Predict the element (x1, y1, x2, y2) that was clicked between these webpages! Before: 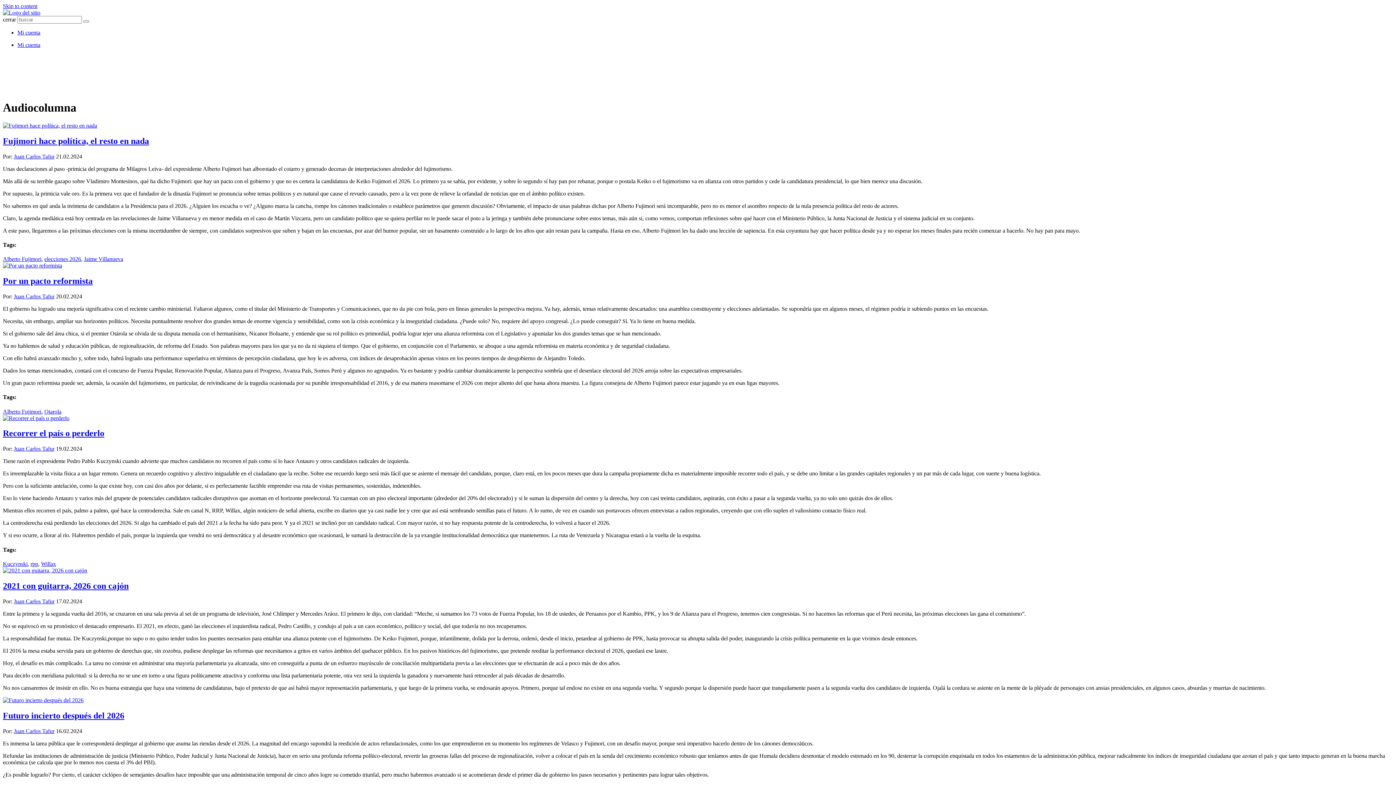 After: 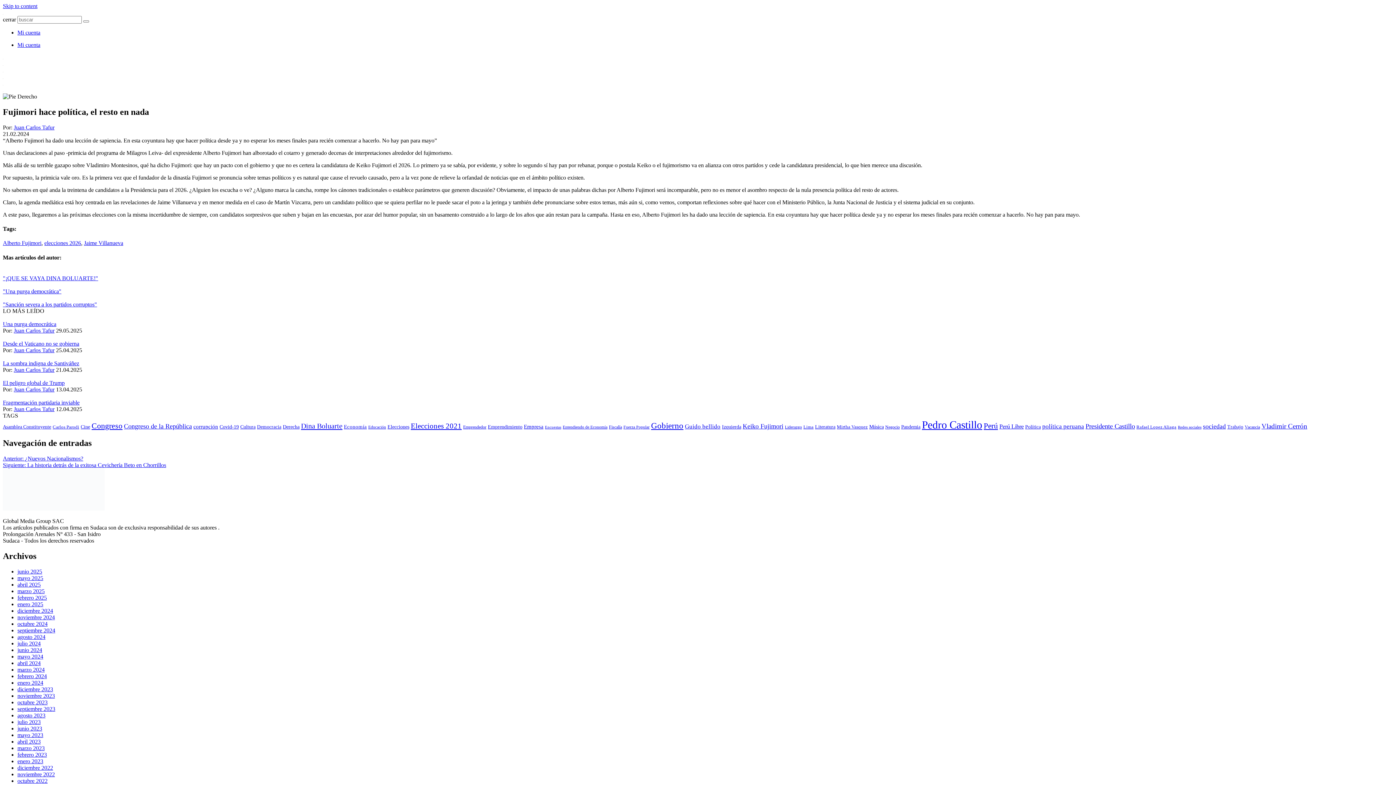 Action: bbox: (2, 136, 149, 145) label: Fujimori hace política, el resto en nada